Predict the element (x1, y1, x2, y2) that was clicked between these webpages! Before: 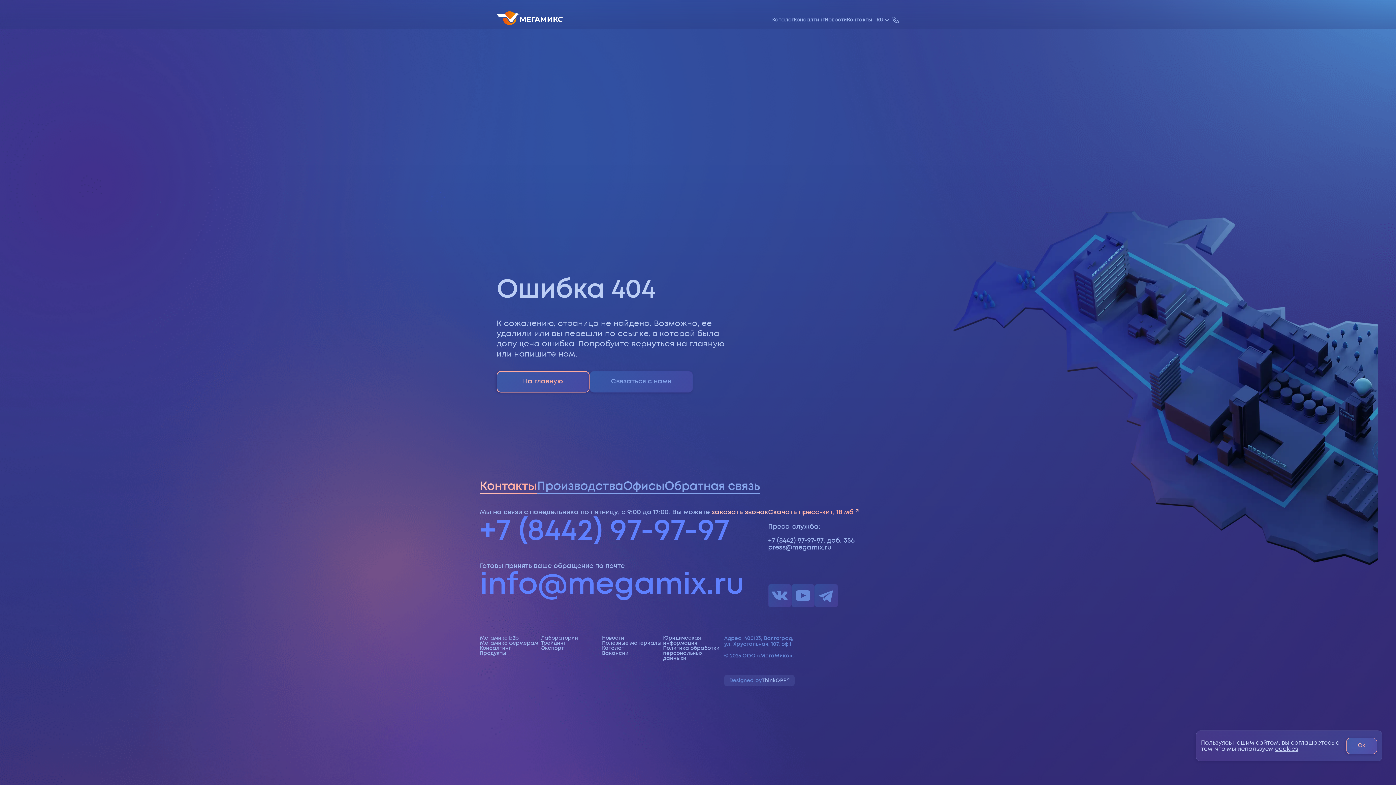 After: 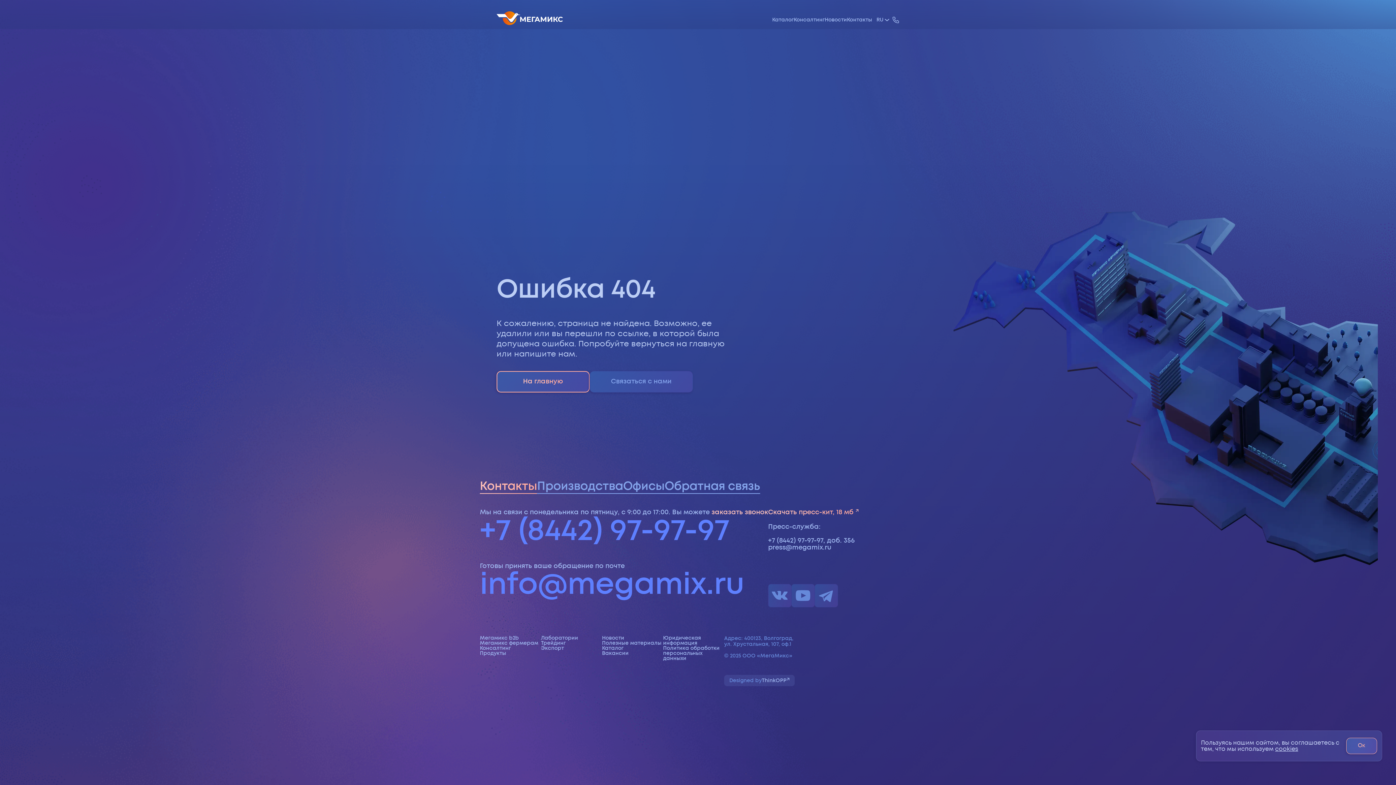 Action: label: ThinkOPP bbox: (762, 678, 789, 683)